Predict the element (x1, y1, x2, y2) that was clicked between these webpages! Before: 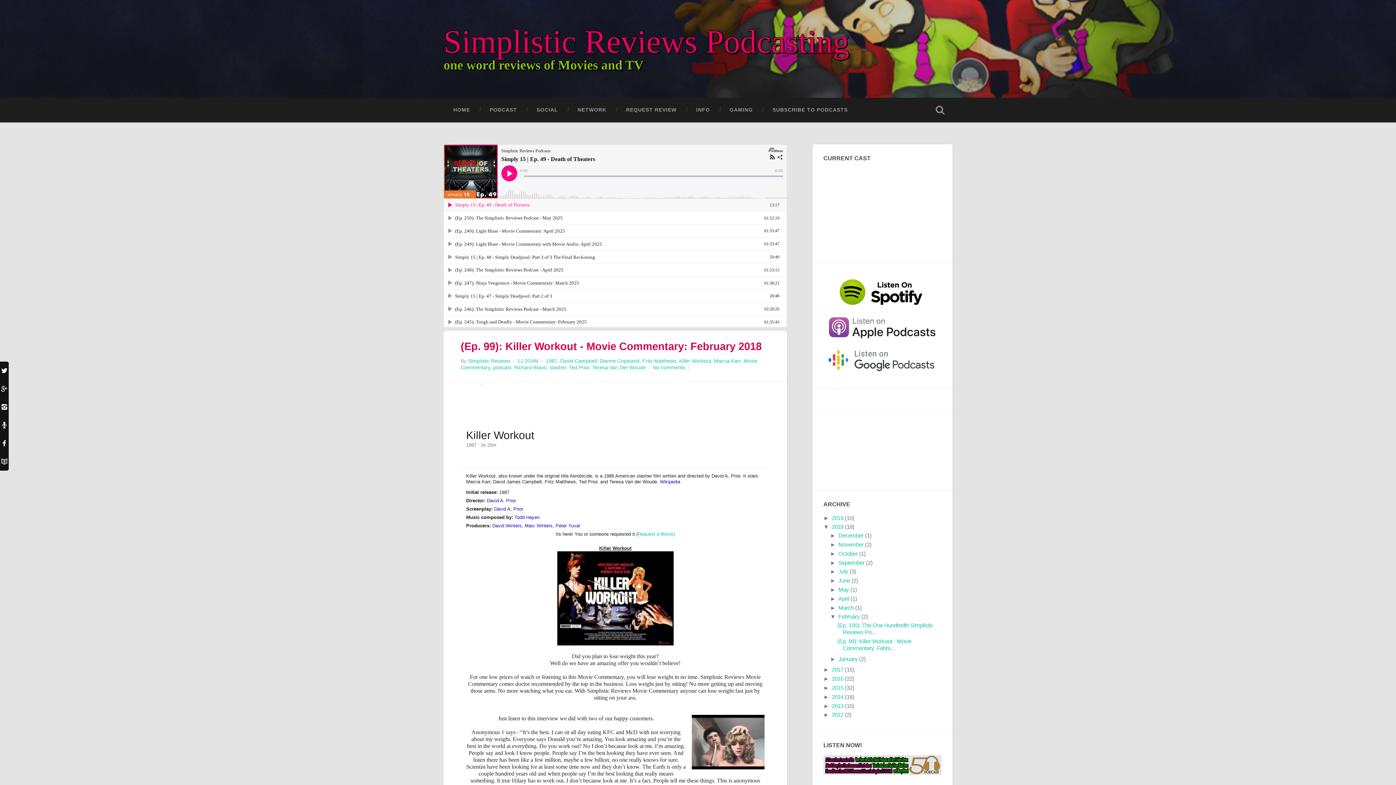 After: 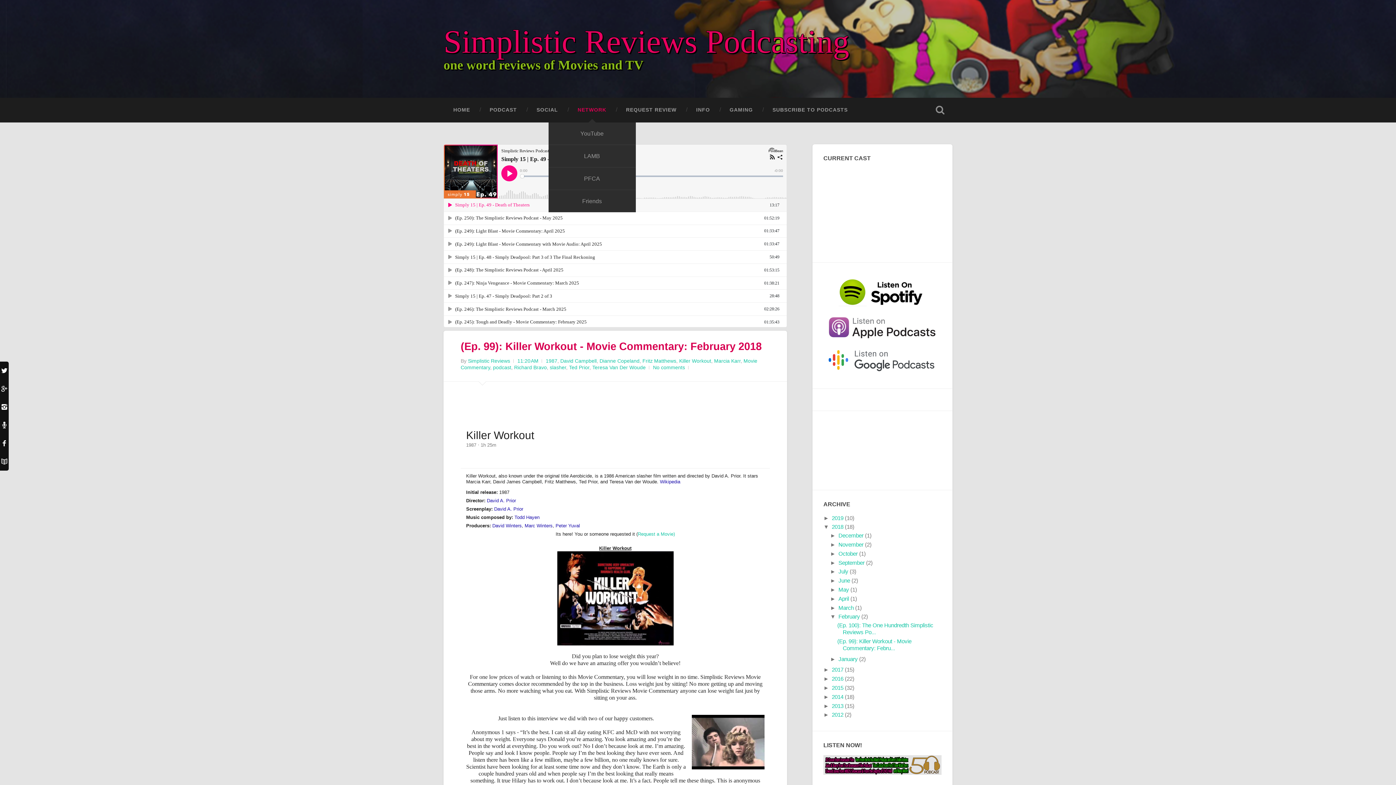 Action: bbox: (568, 97, 616, 122) label: NETWORK